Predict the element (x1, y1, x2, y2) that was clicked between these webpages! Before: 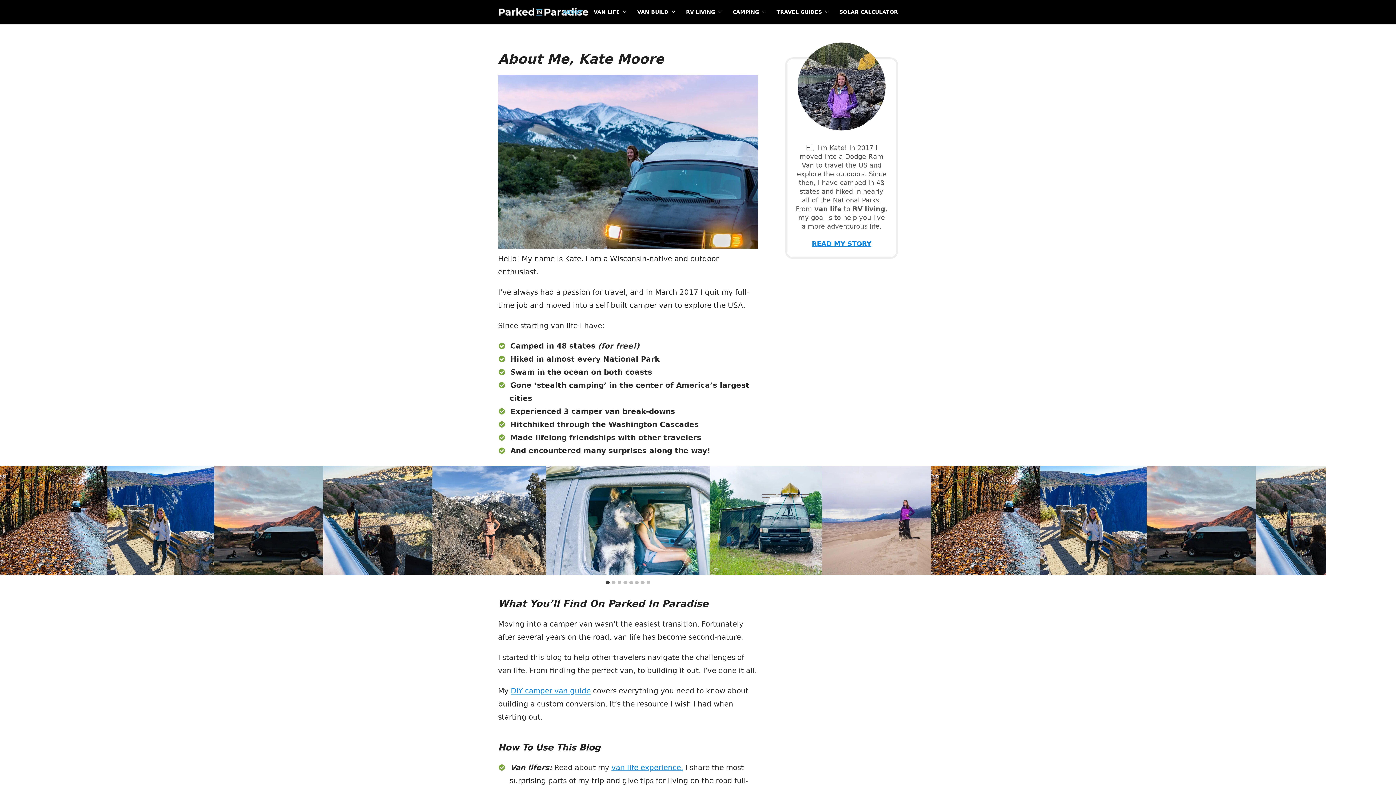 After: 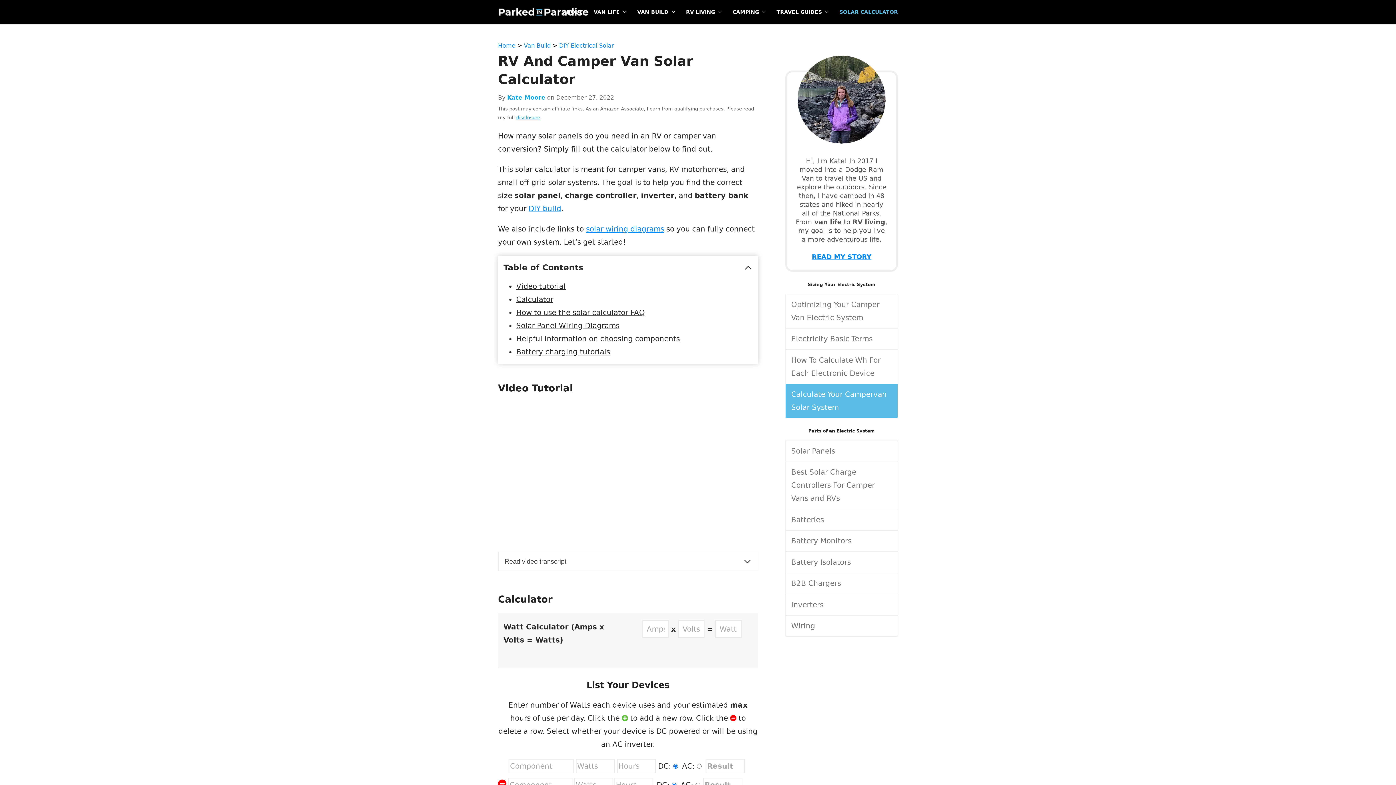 Action: bbox: (834, 0, 903, 24) label: SOLAR CALCULATOR